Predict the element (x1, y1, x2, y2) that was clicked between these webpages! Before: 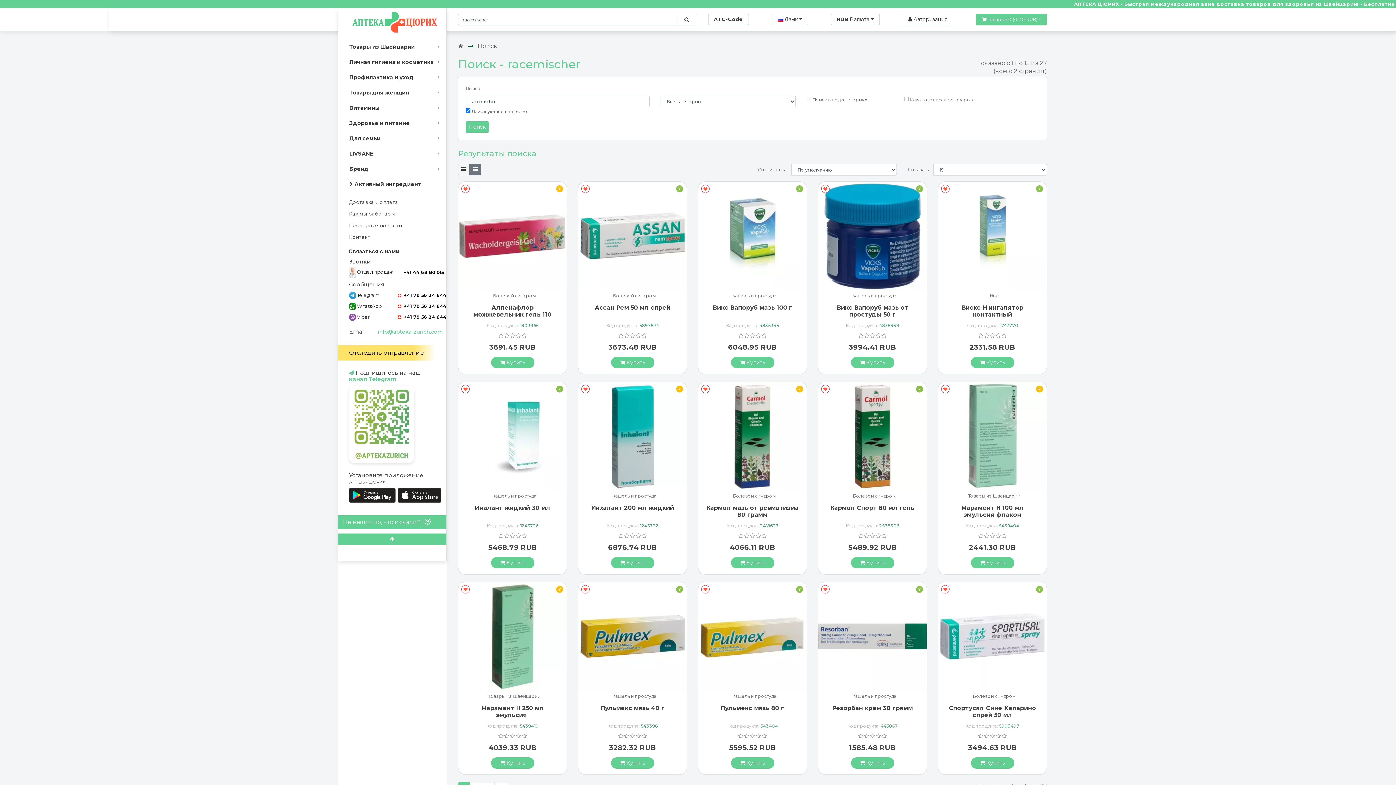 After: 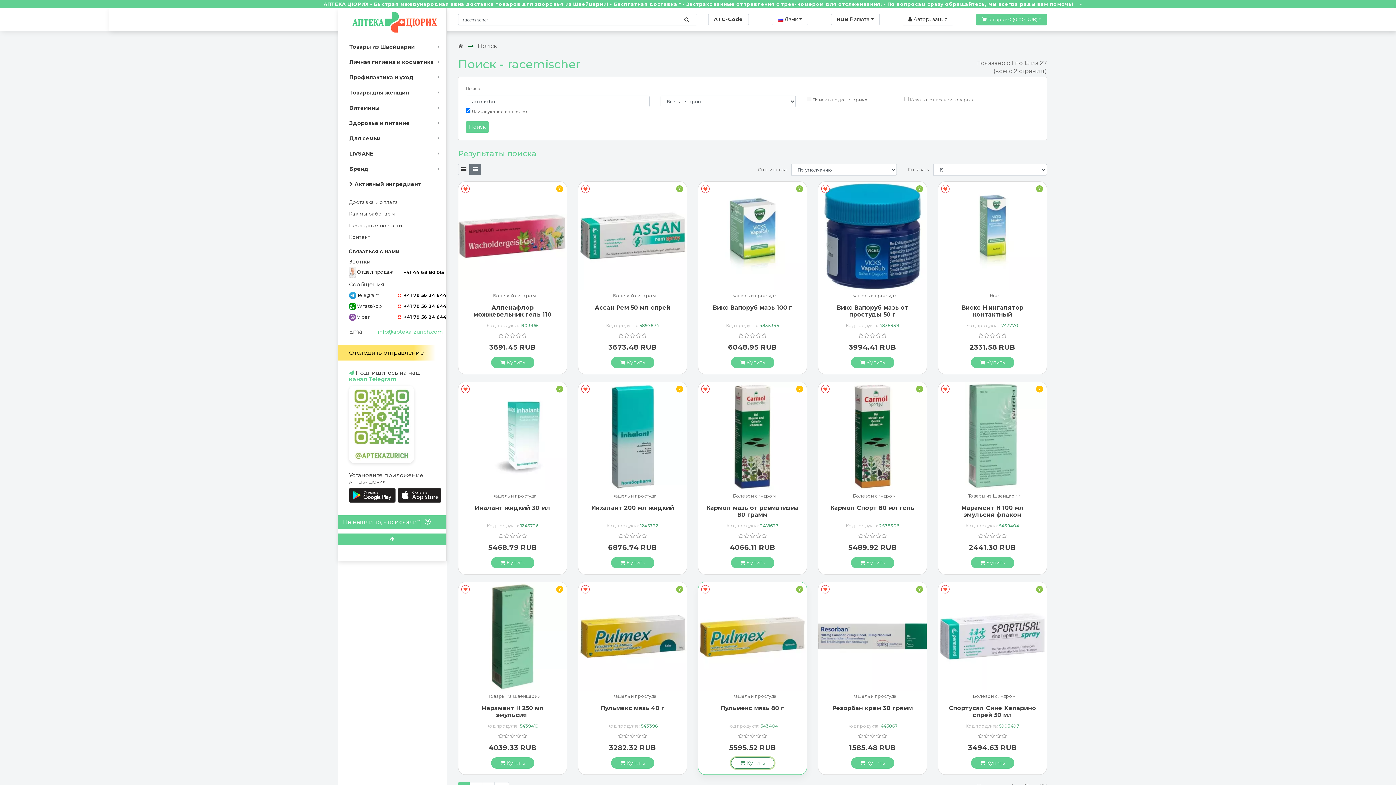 Action: bbox: (731, 757, 774, 769) label:  Купить